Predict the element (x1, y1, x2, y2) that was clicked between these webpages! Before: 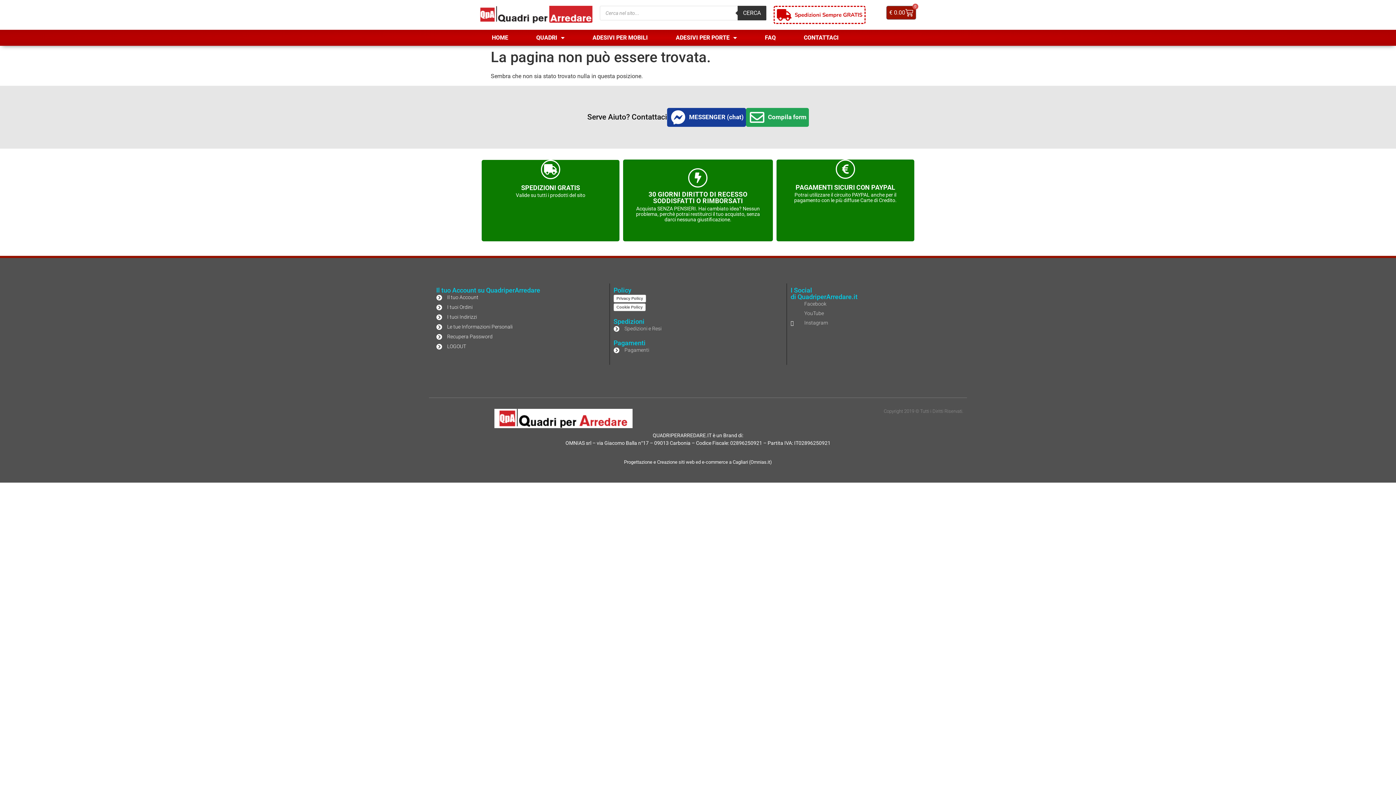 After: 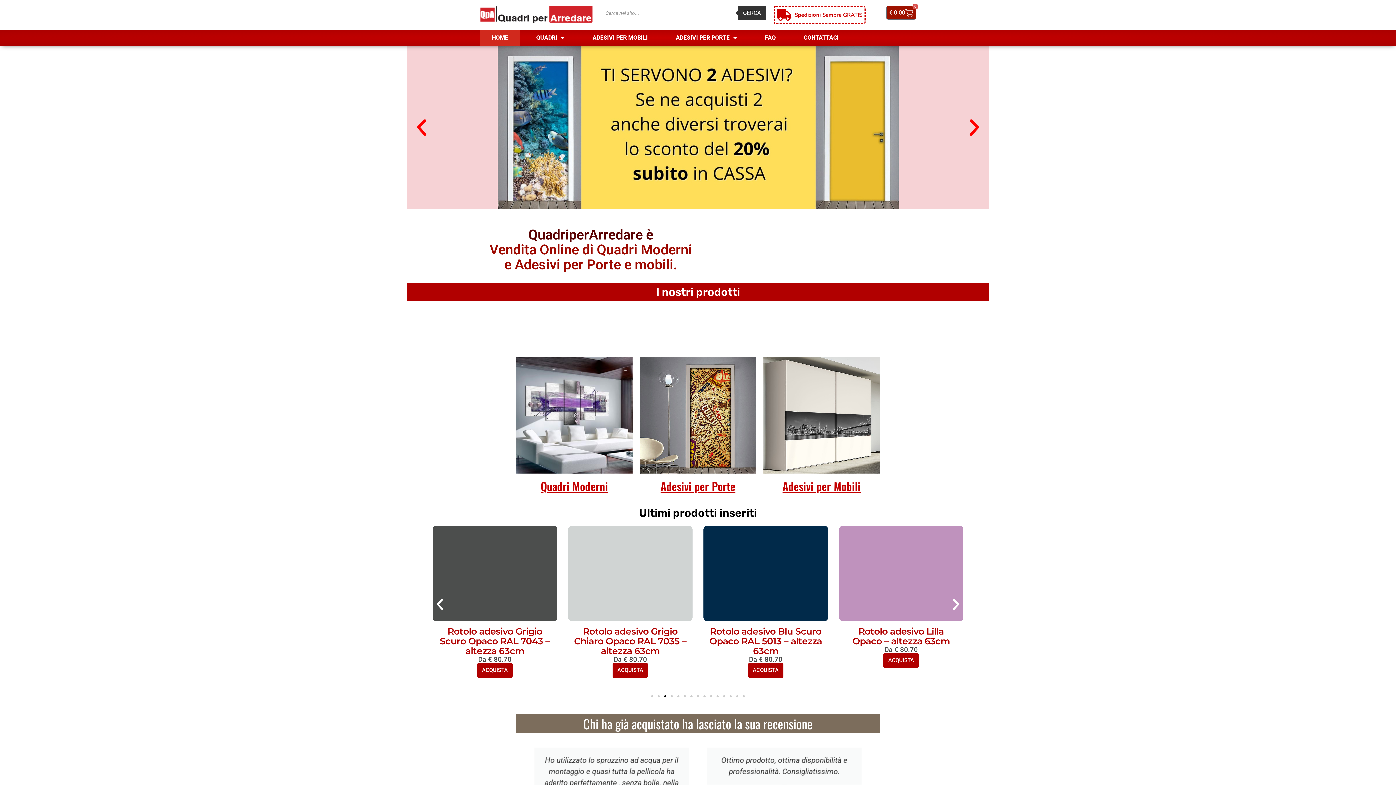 Action: bbox: (480, 5, 592, 23)